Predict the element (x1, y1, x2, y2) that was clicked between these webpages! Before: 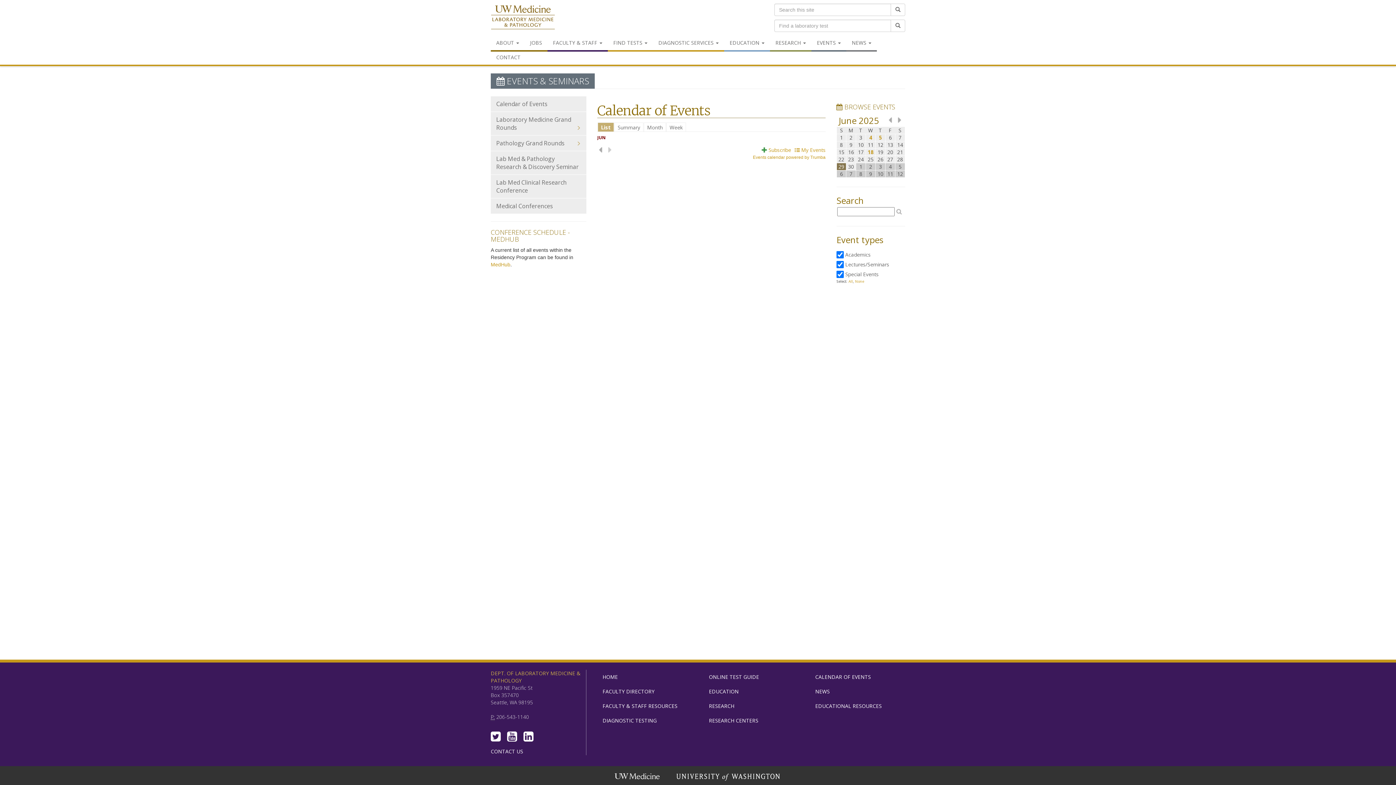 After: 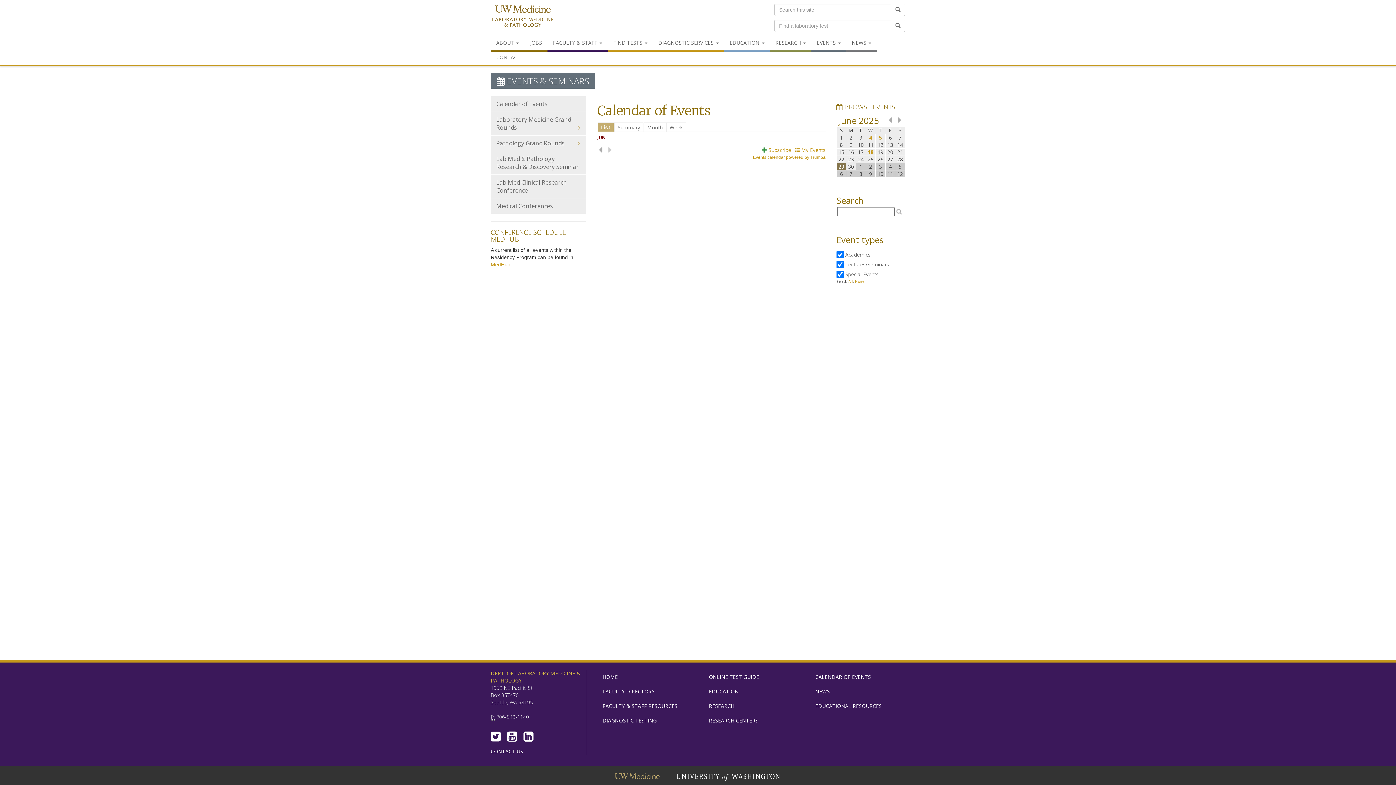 Action: bbox: (614, 772, 661, 782) label: UW Medicine